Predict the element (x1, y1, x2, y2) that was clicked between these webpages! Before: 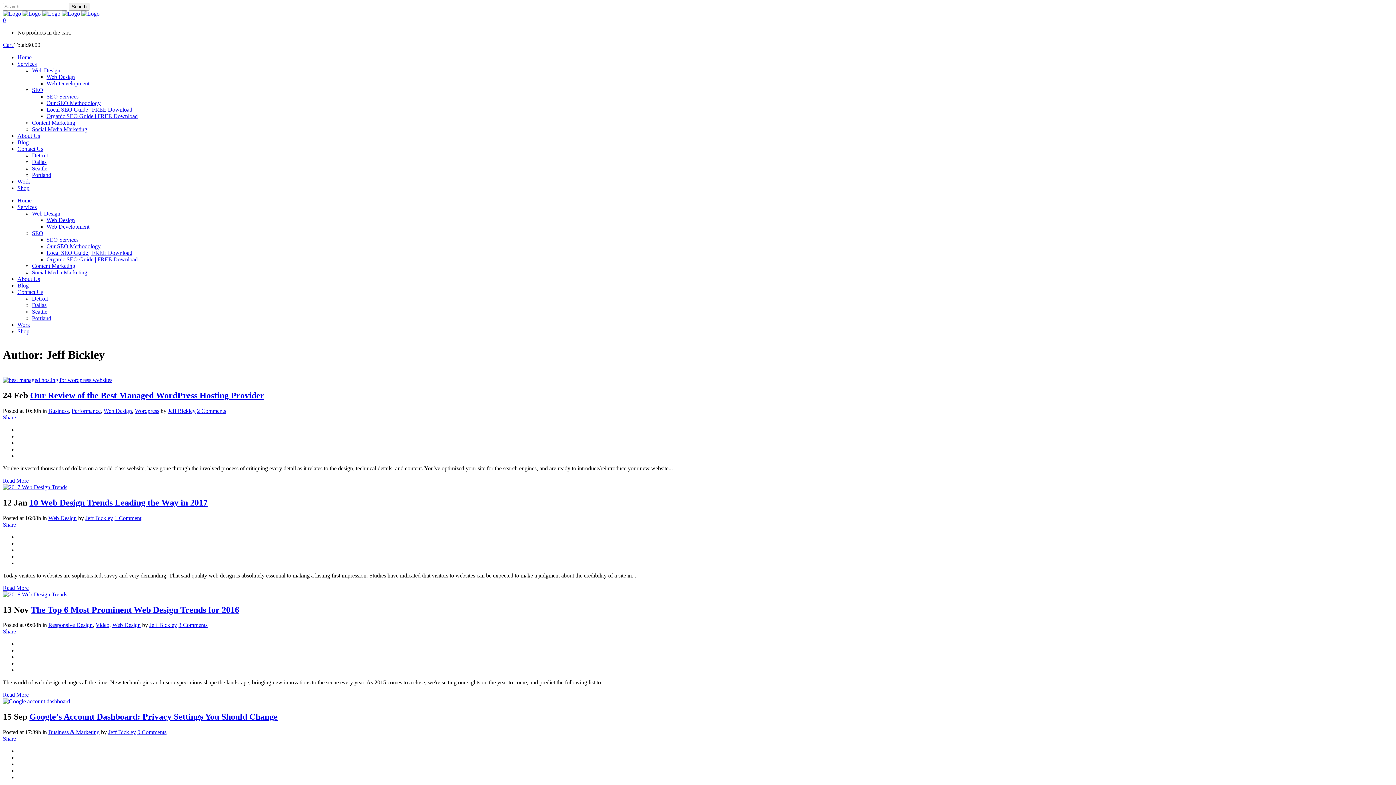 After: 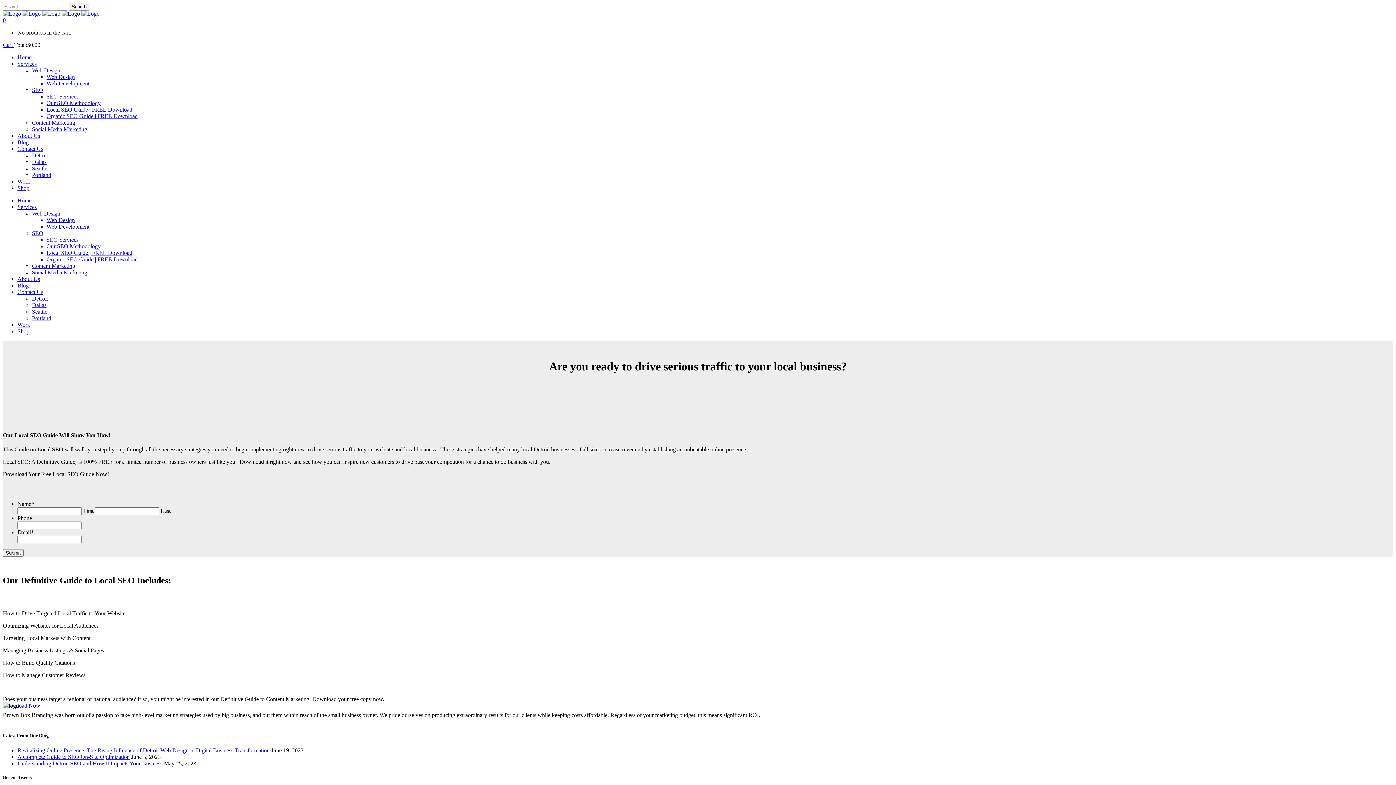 Action: label: Local SEO Guide | FREE Download bbox: (46, 249, 132, 256)